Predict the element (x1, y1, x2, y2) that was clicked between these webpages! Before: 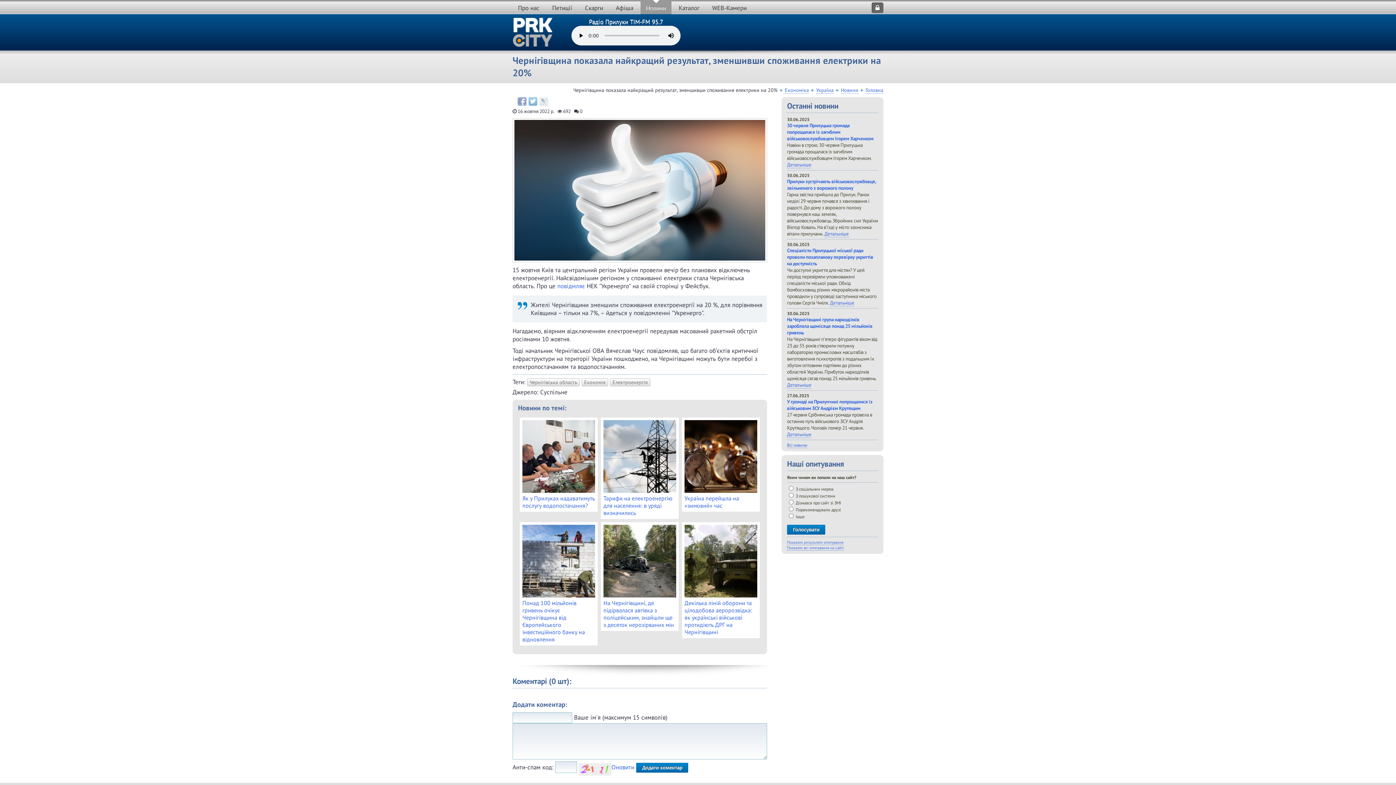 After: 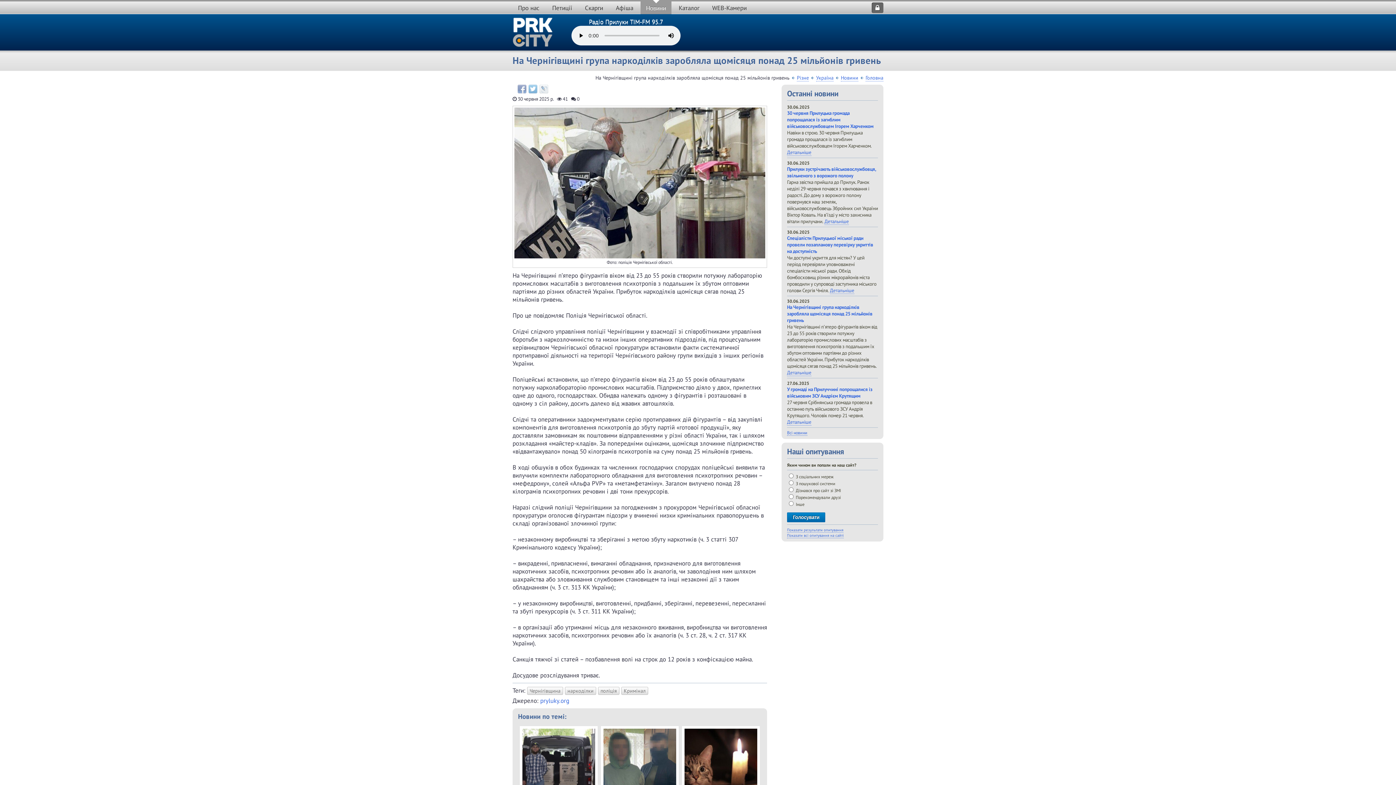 Action: bbox: (787, 316, 872, 336) label: На Чернігівщині група наркоділків заробляла щомісяця понад 25 мільйонів гривень